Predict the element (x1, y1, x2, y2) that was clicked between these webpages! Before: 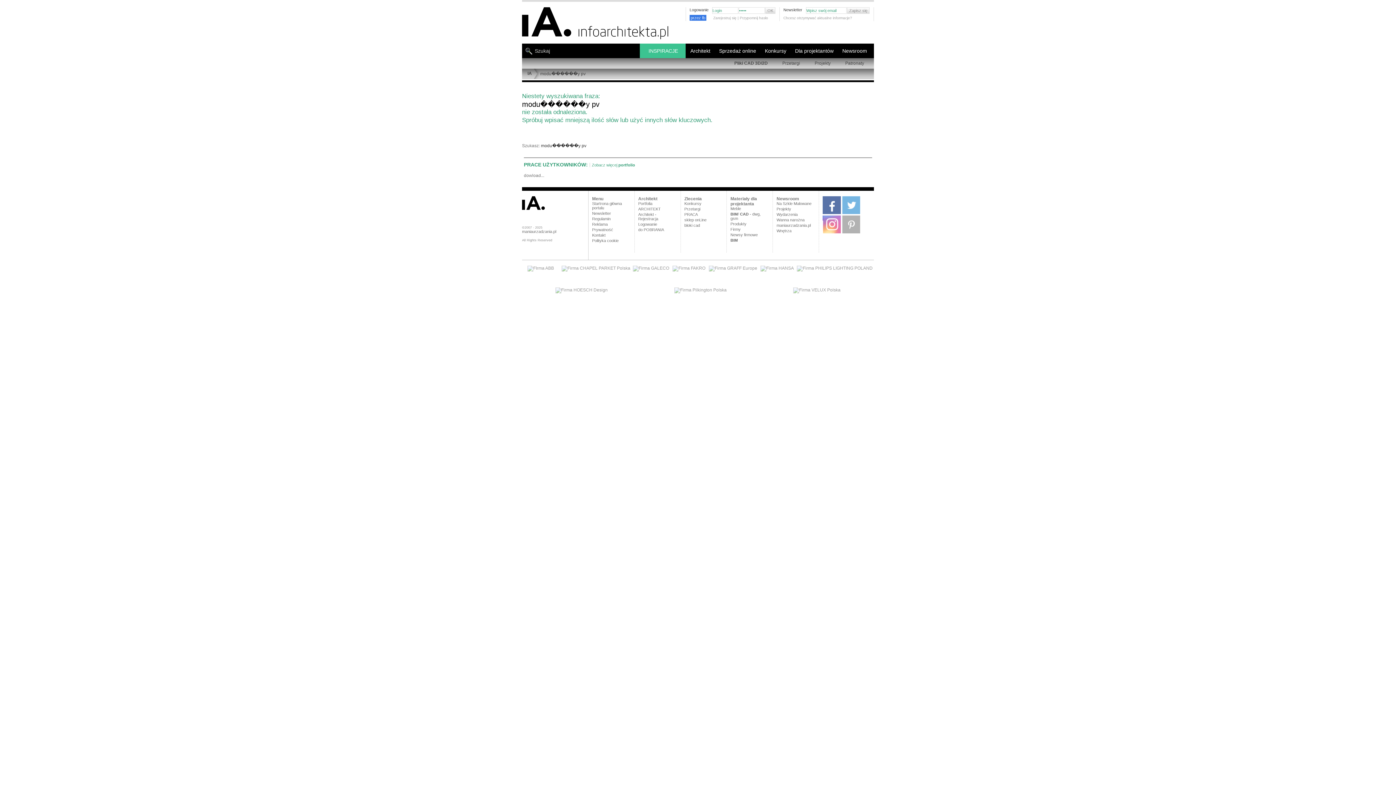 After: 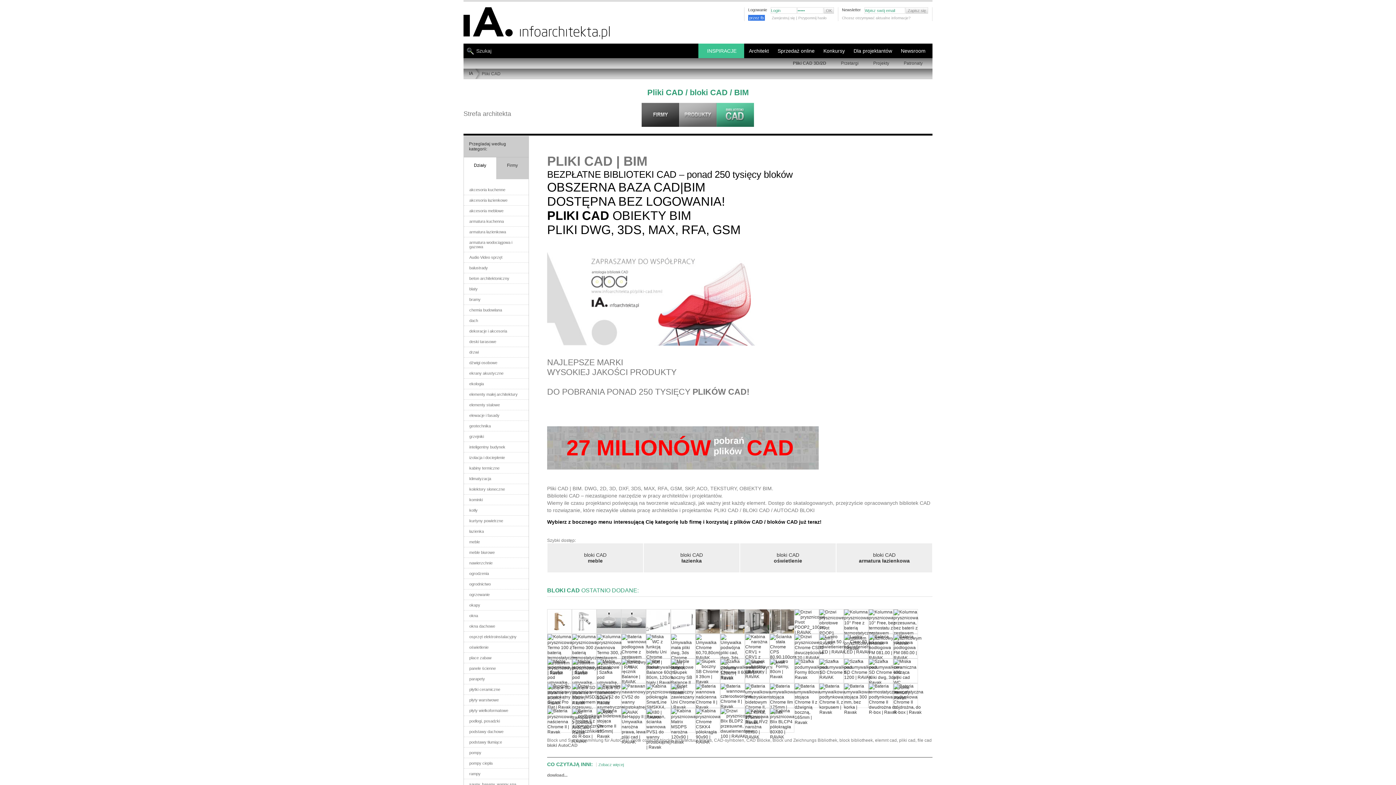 Action: bbox: (730, 212, 769, 220) label: BIM/ CAD - dwg, gsm